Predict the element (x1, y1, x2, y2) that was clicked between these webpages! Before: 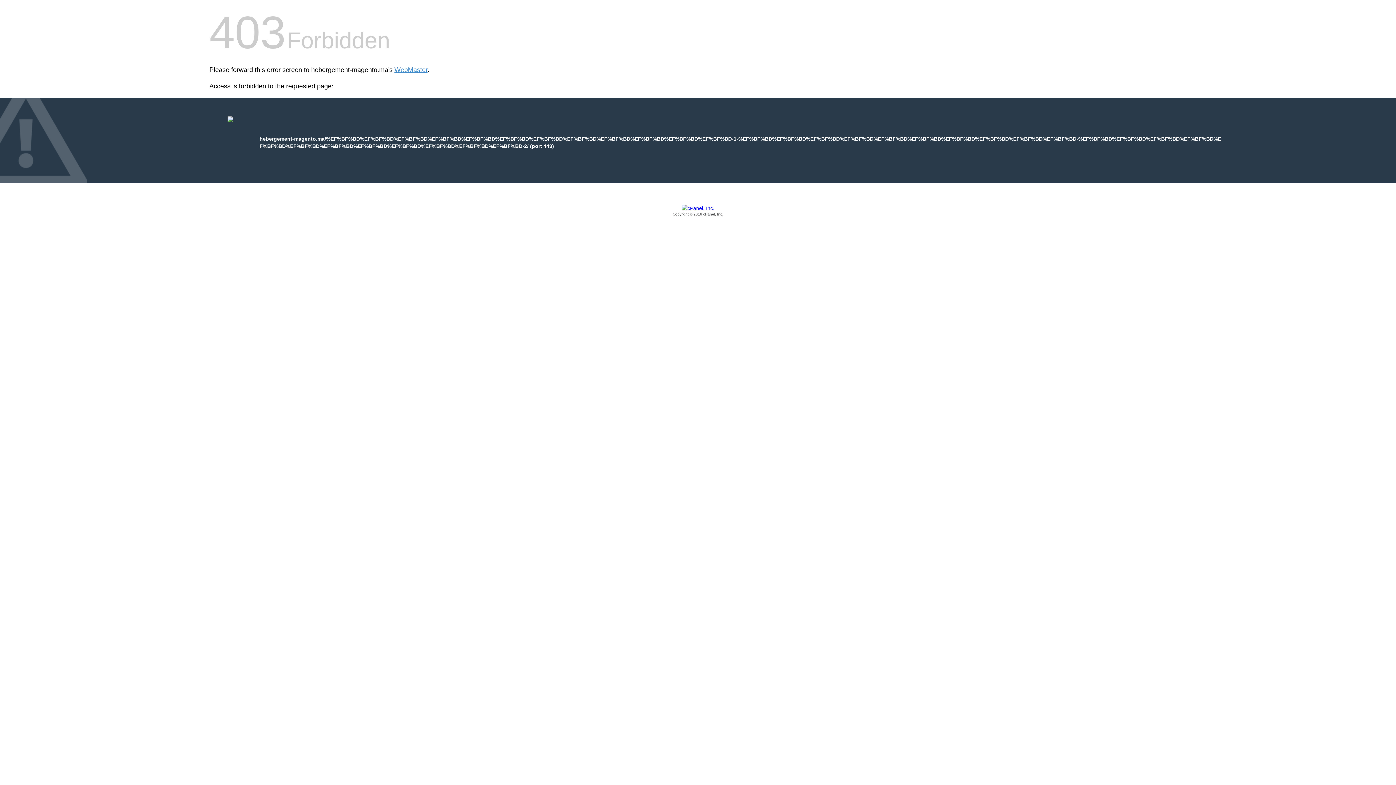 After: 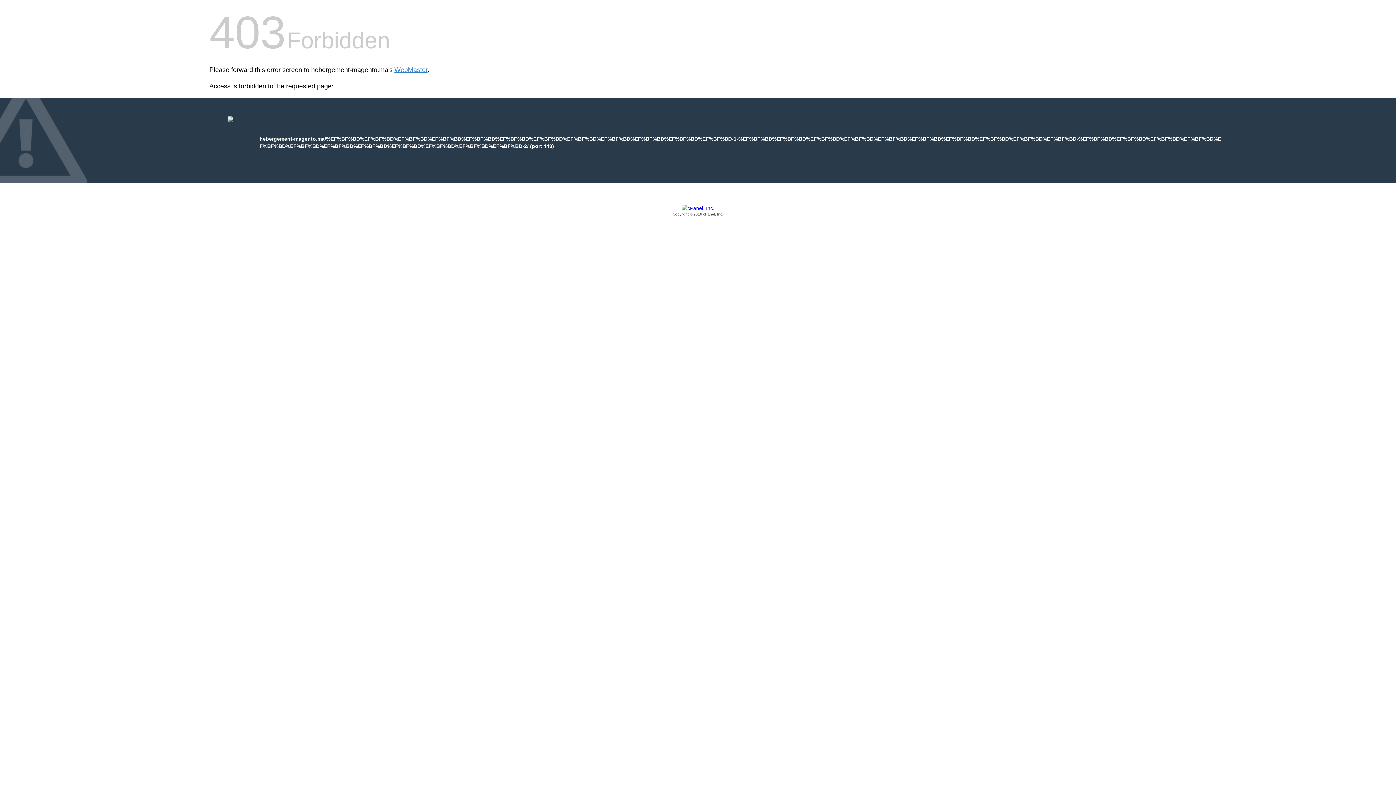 Action: label: Copyright © 2016 cPanel, Inc. bbox: (209, 205, 1186, 217)